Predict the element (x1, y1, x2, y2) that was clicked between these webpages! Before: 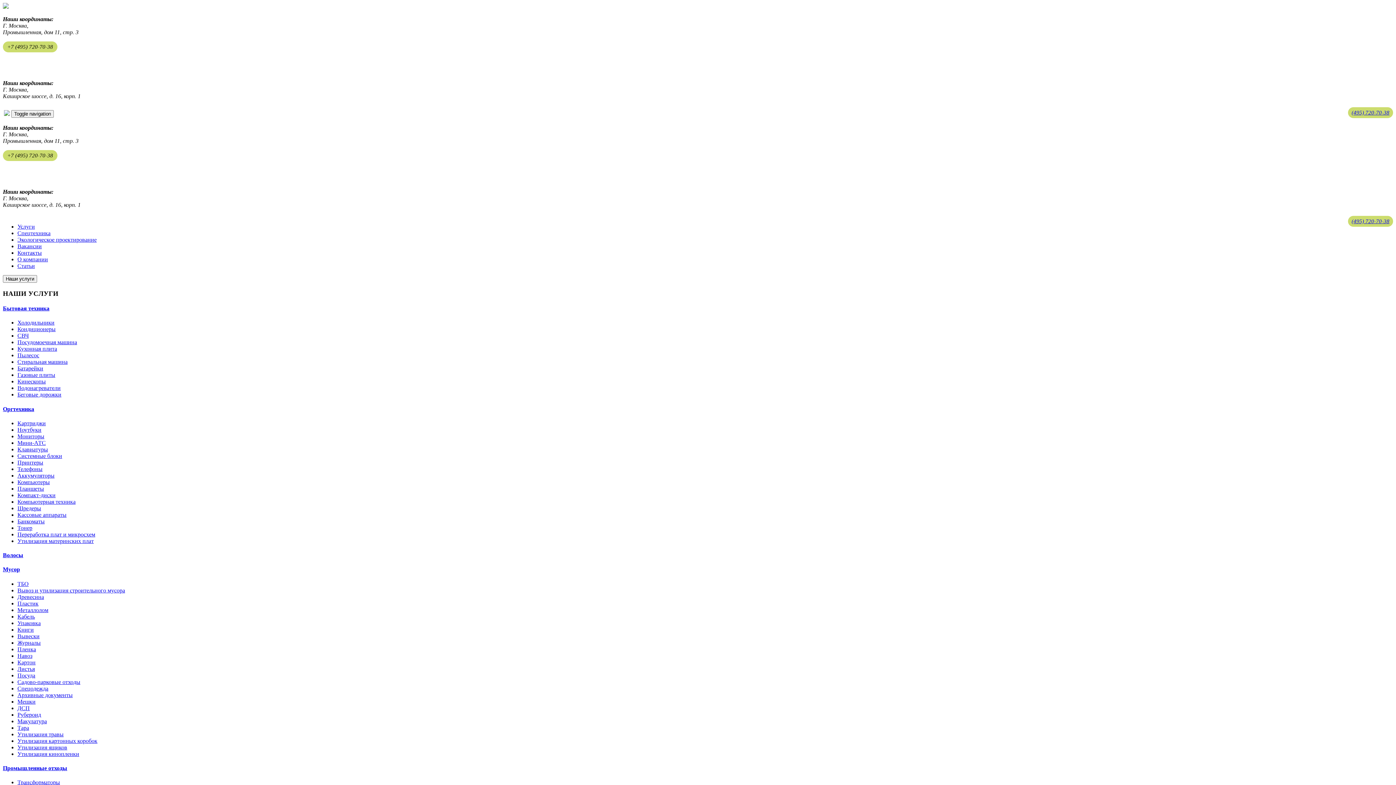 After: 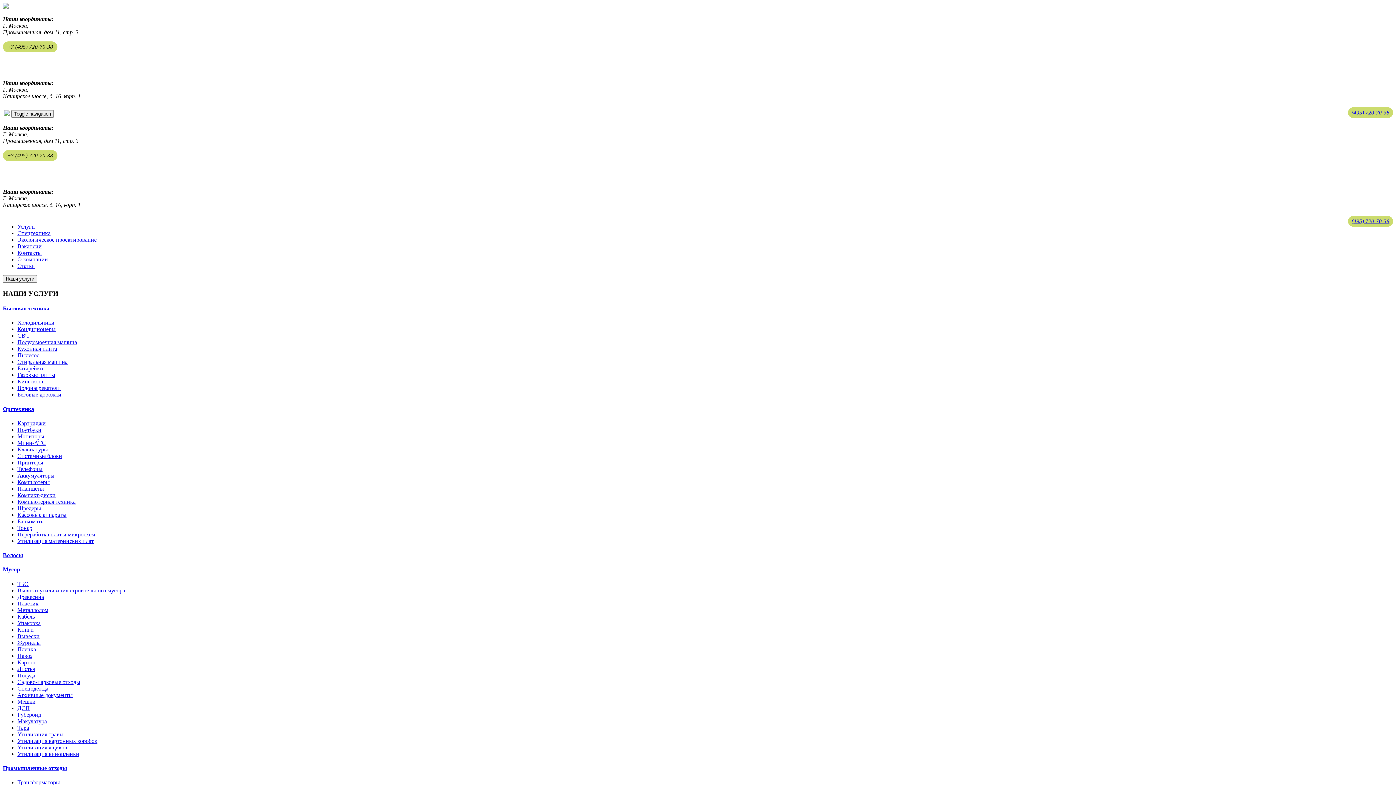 Action: label: Холодильники bbox: (17, 319, 54, 325)